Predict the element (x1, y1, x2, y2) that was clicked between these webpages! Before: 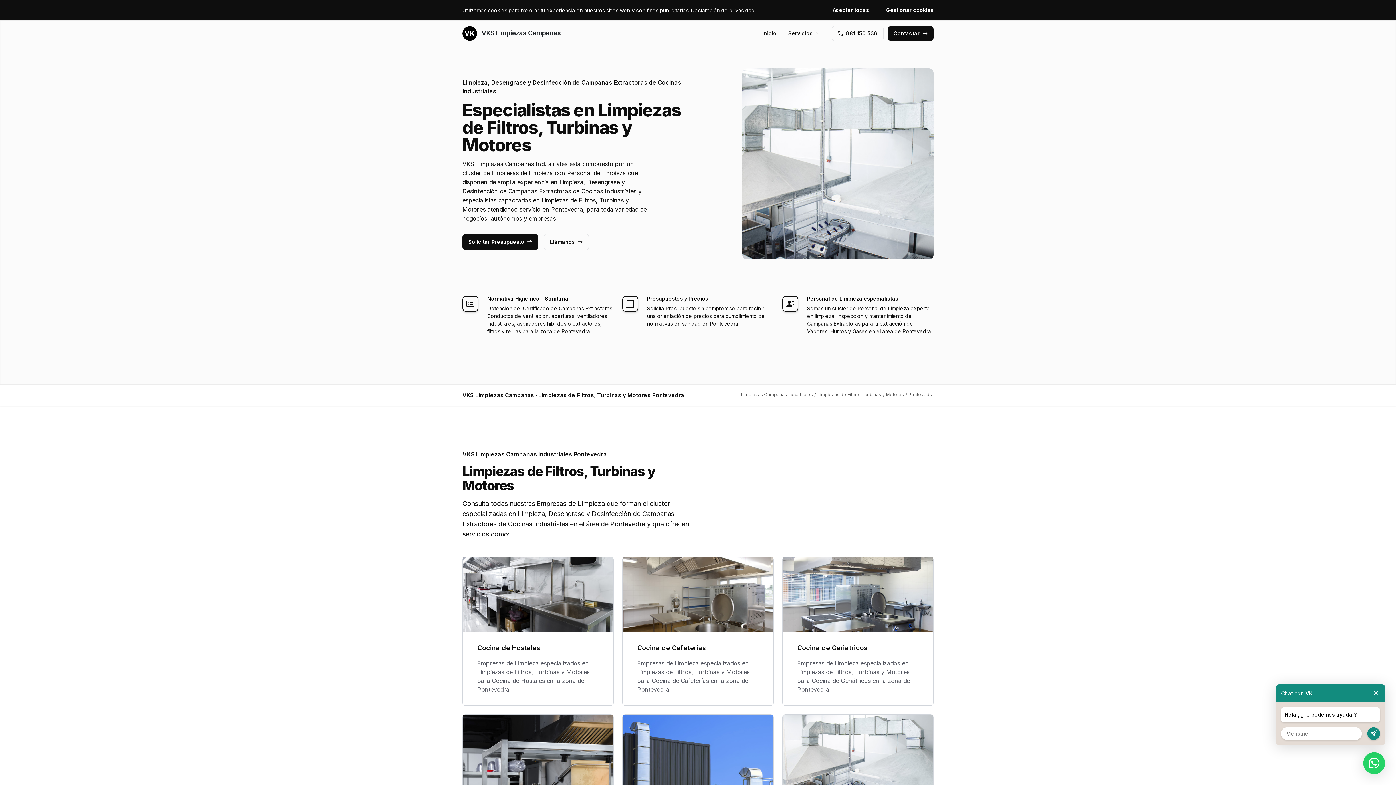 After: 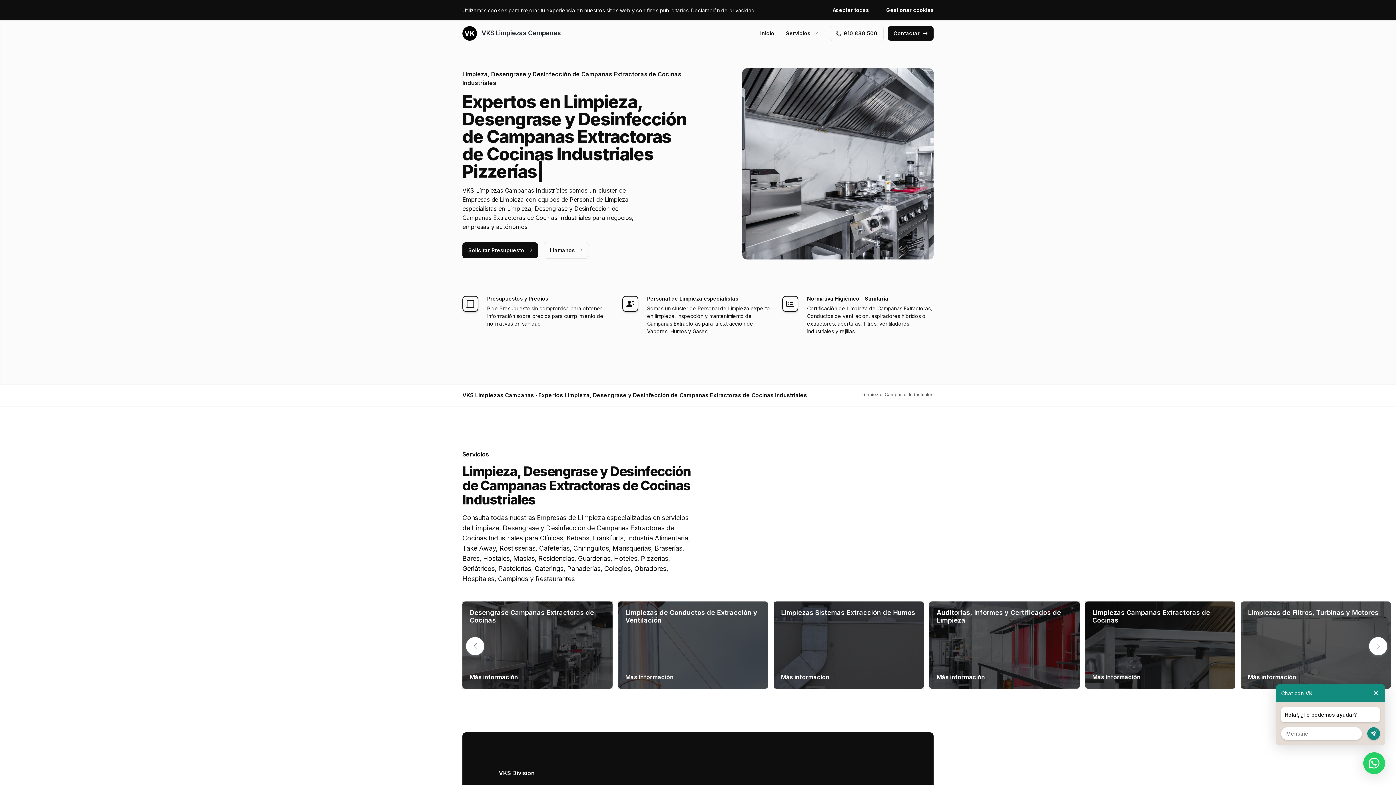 Action: label: Limpiezas Campanas Industriales bbox: (741, 392, 813, 397)